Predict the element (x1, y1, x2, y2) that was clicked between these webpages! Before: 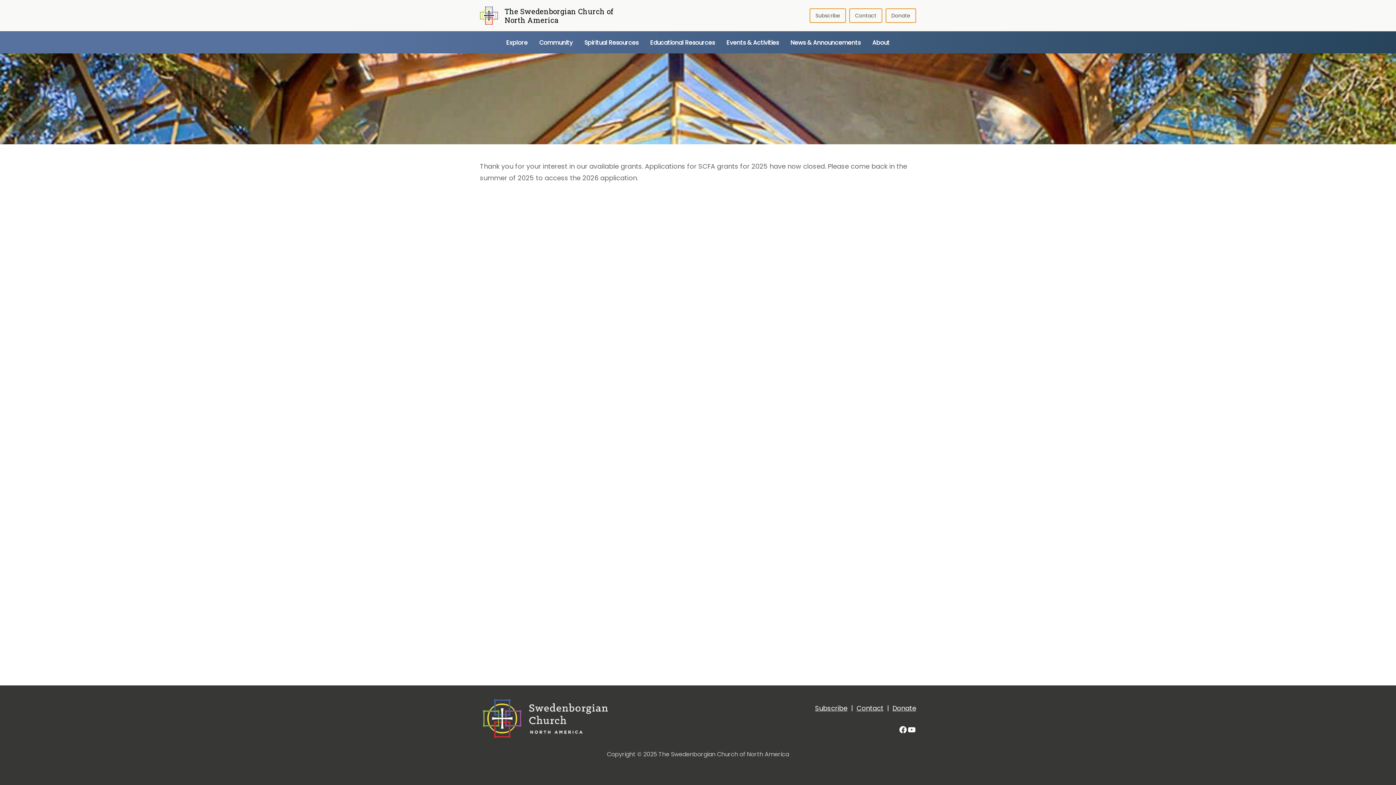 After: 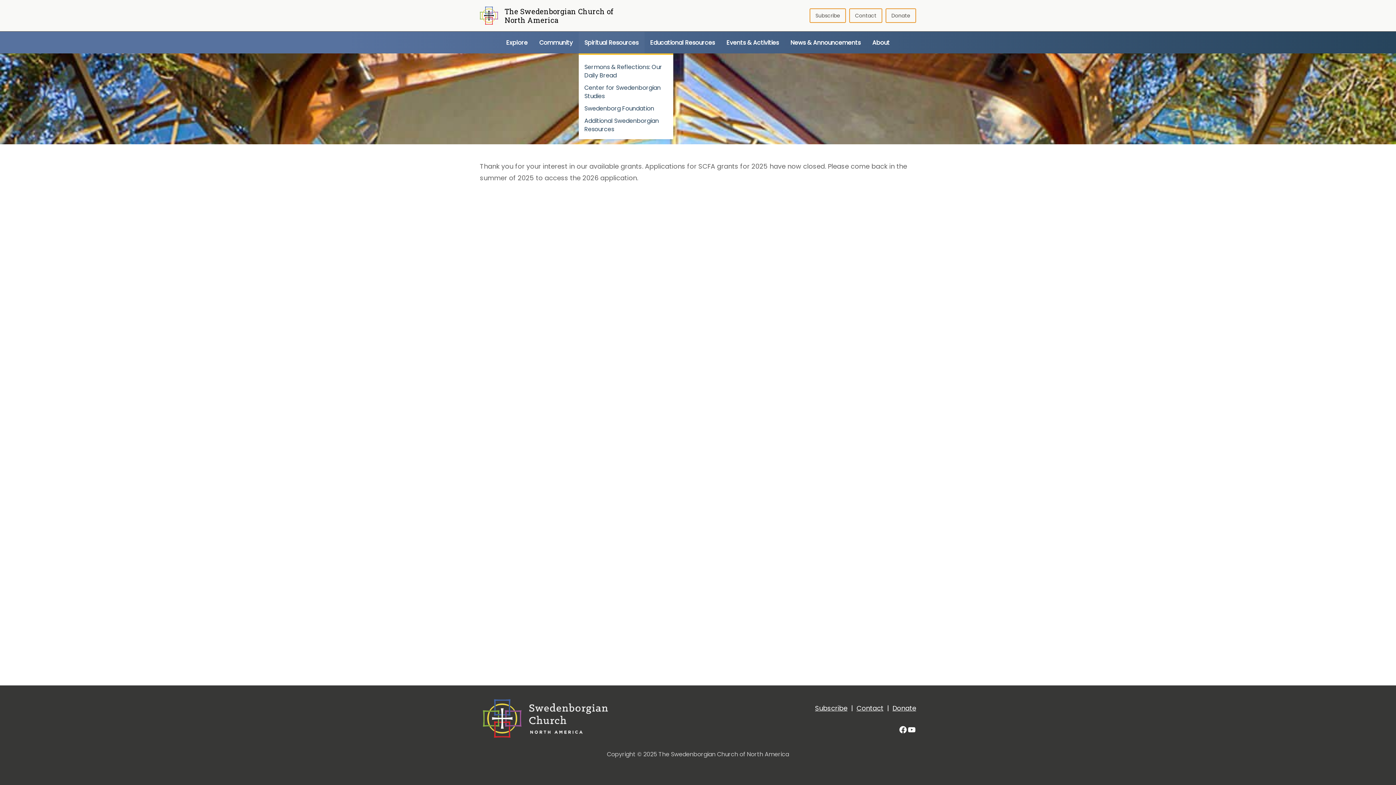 Action: bbox: (578, 31, 644, 53) label: Spiritual Resources